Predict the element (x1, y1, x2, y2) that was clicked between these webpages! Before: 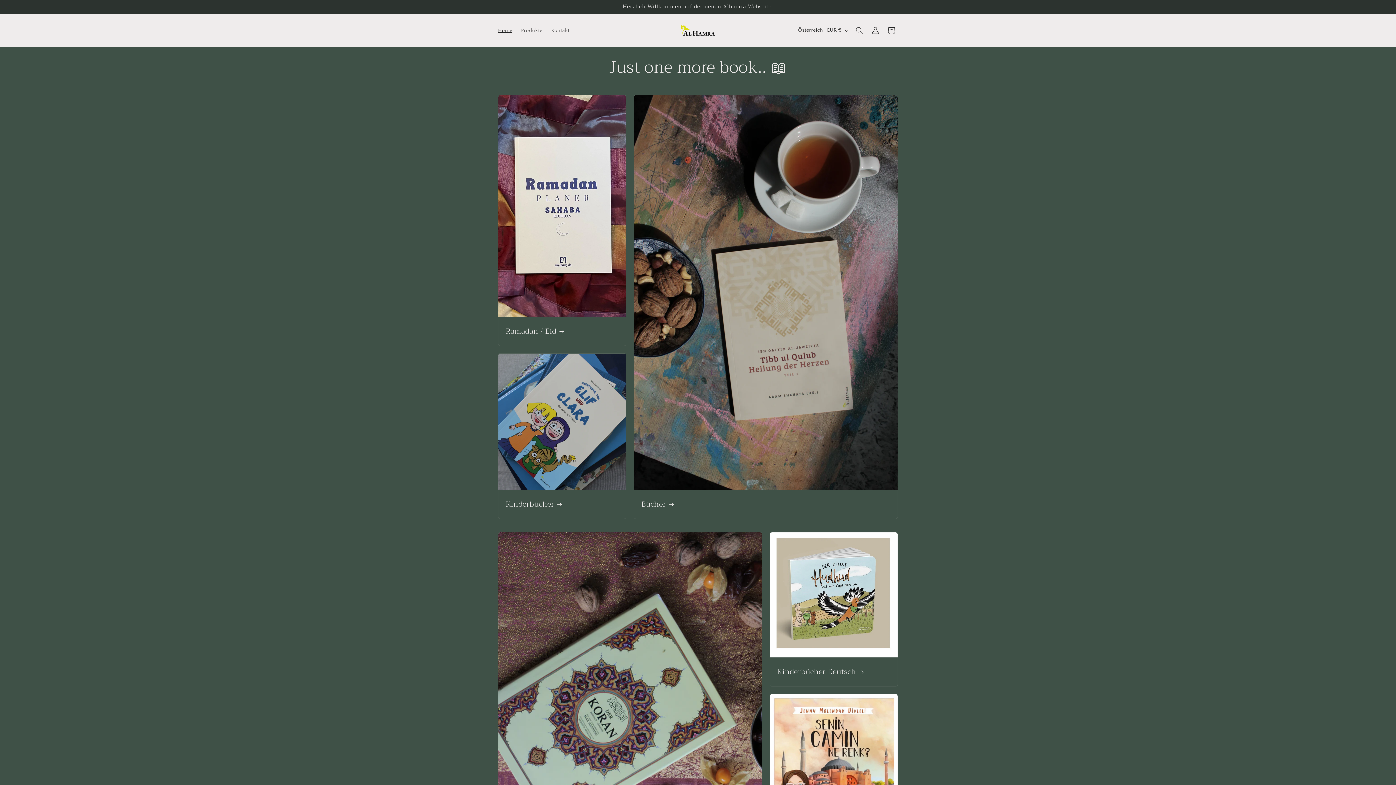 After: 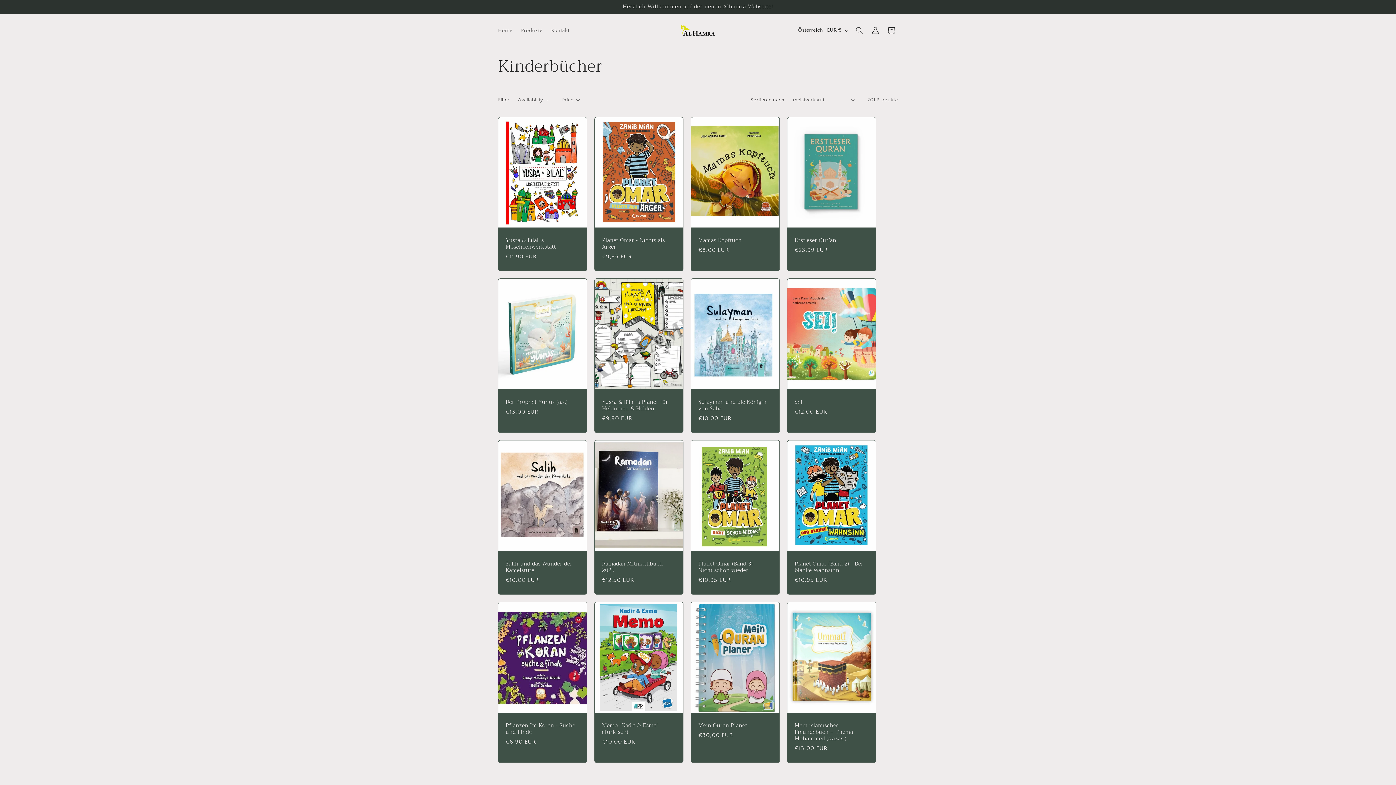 Action: label: Kinderbücher bbox: (505, 500, 619, 509)